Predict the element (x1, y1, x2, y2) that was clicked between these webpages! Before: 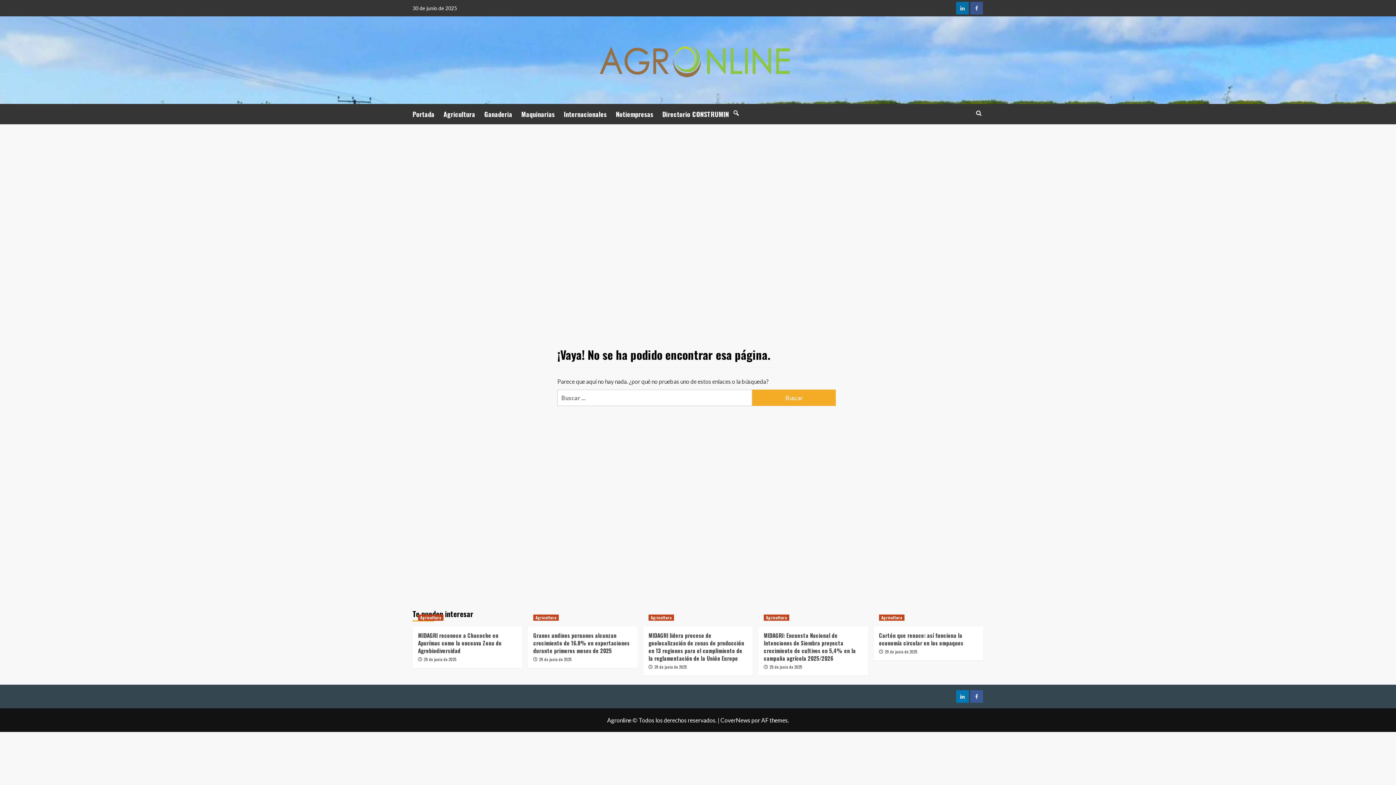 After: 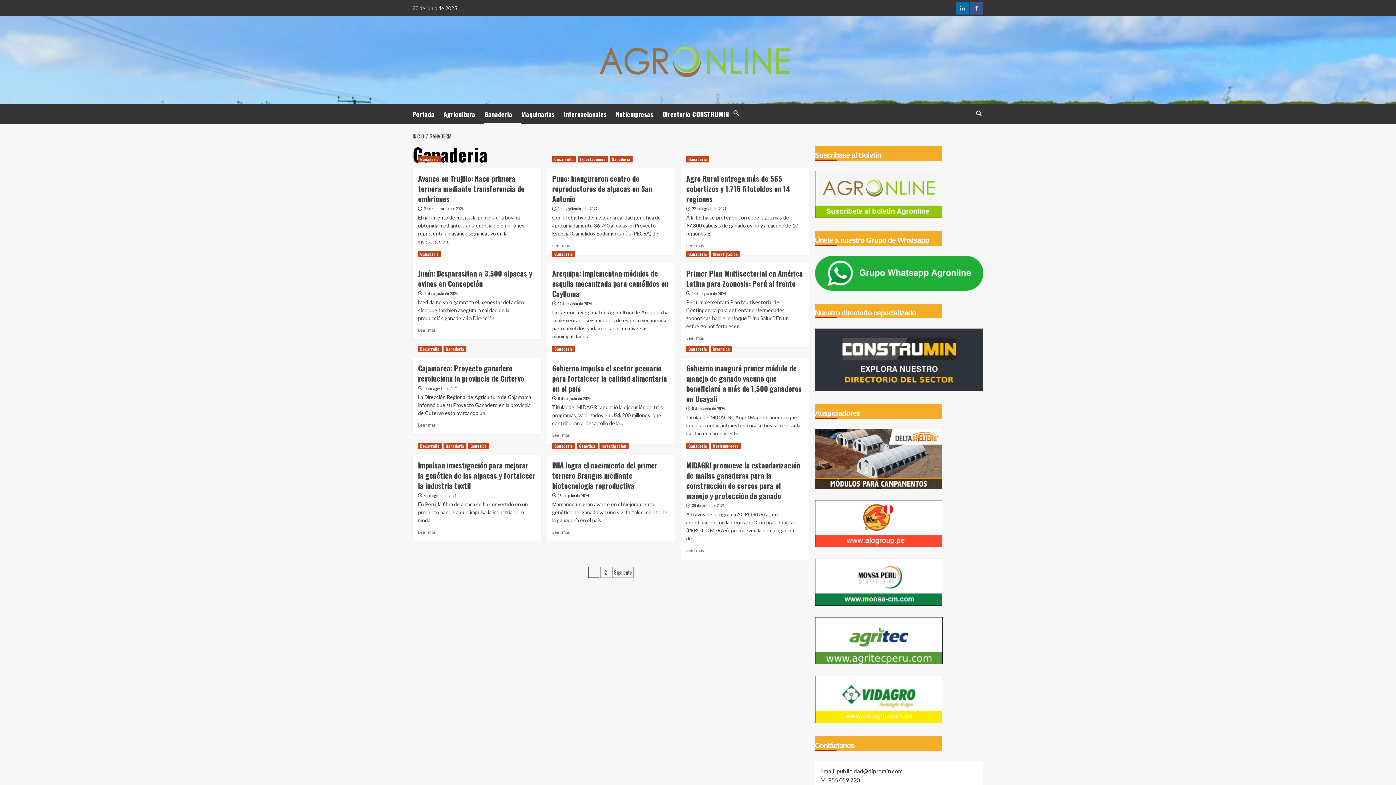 Action: label: Ganaderia bbox: (484, 104, 521, 124)